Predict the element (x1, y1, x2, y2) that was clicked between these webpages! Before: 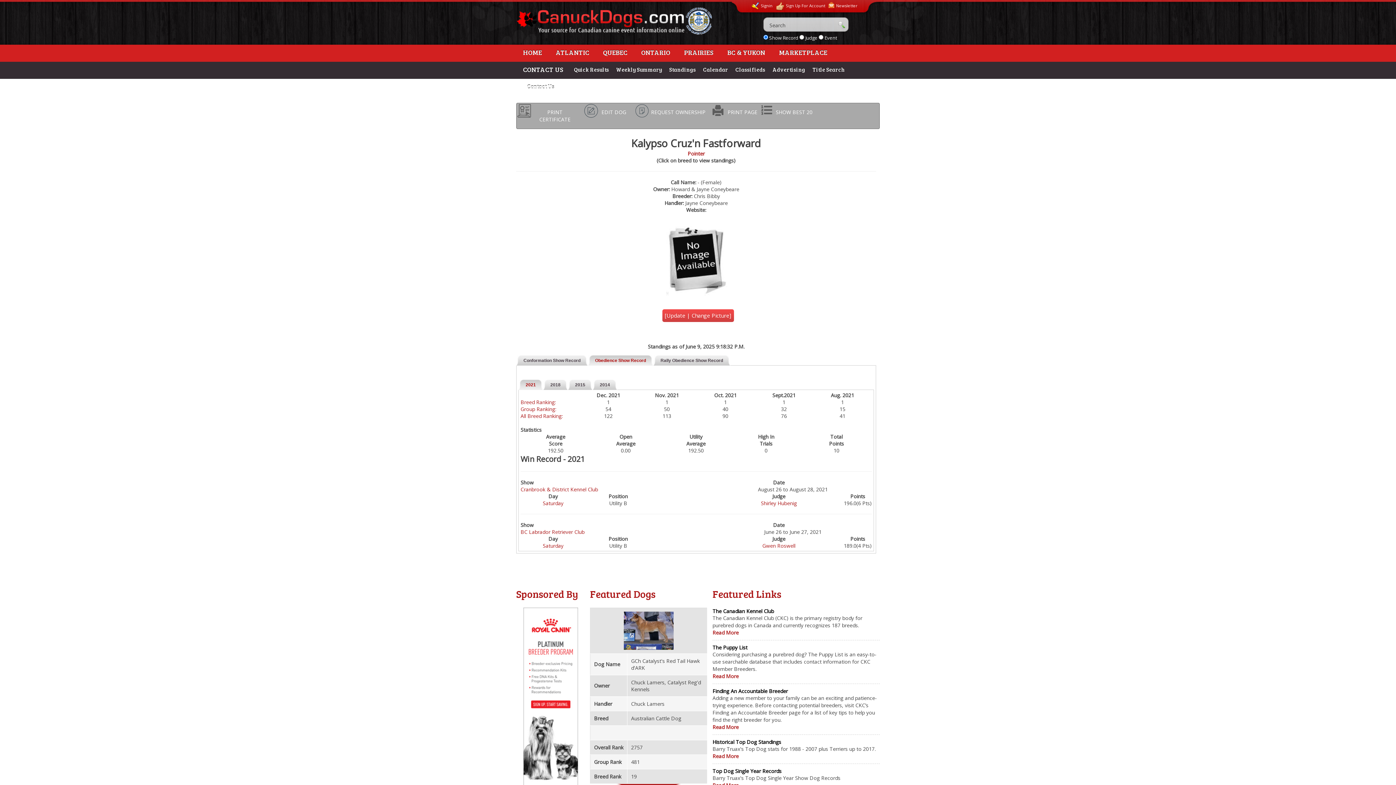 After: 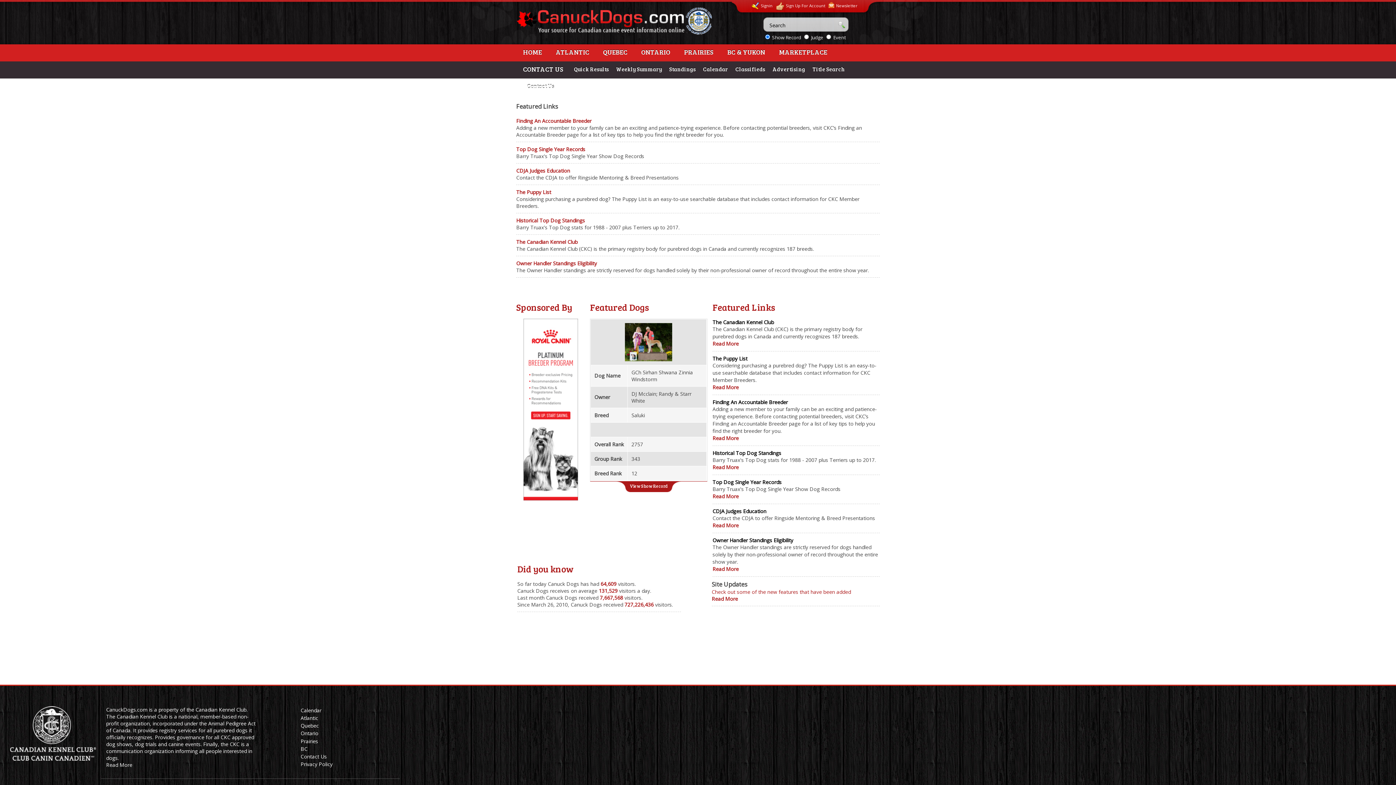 Action: label: Read More bbox: (712, 752, 738, 759)